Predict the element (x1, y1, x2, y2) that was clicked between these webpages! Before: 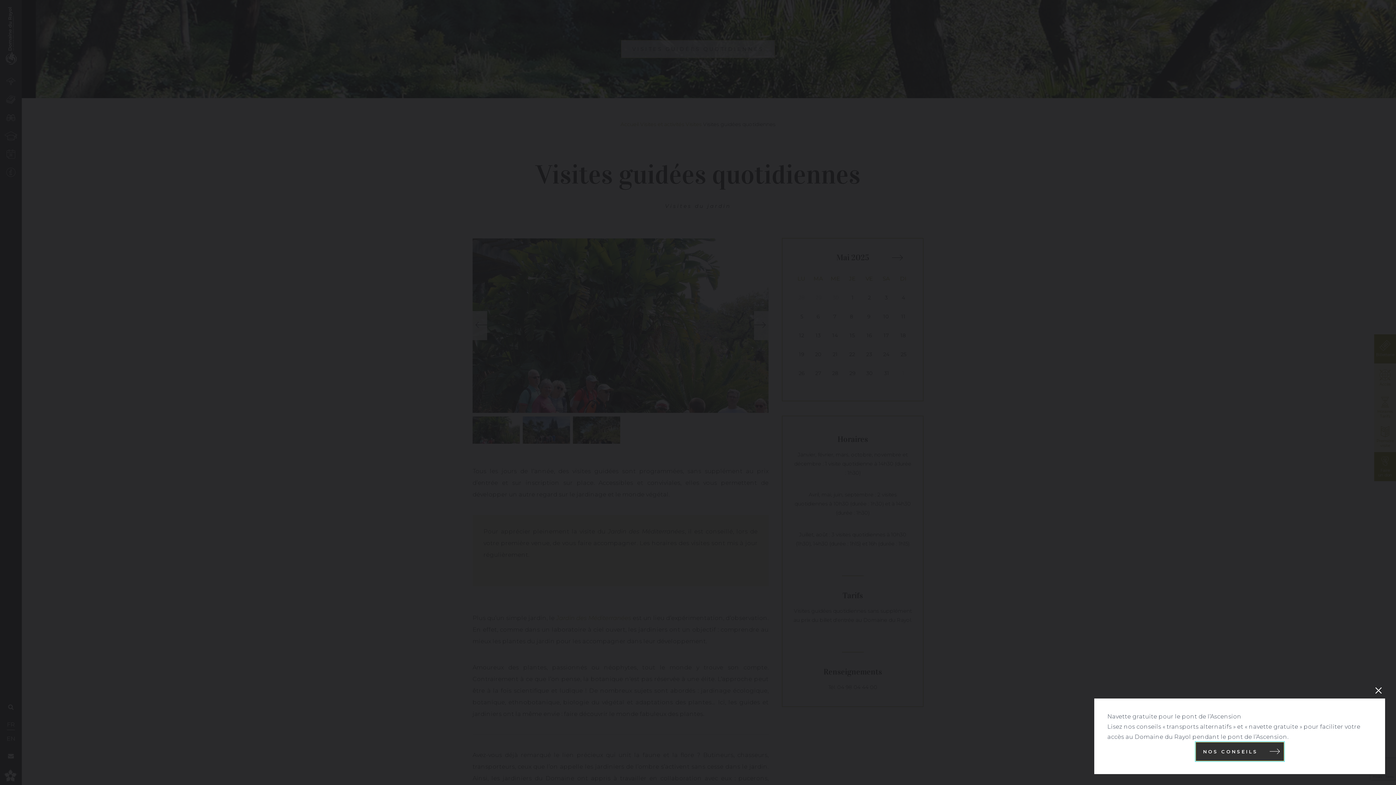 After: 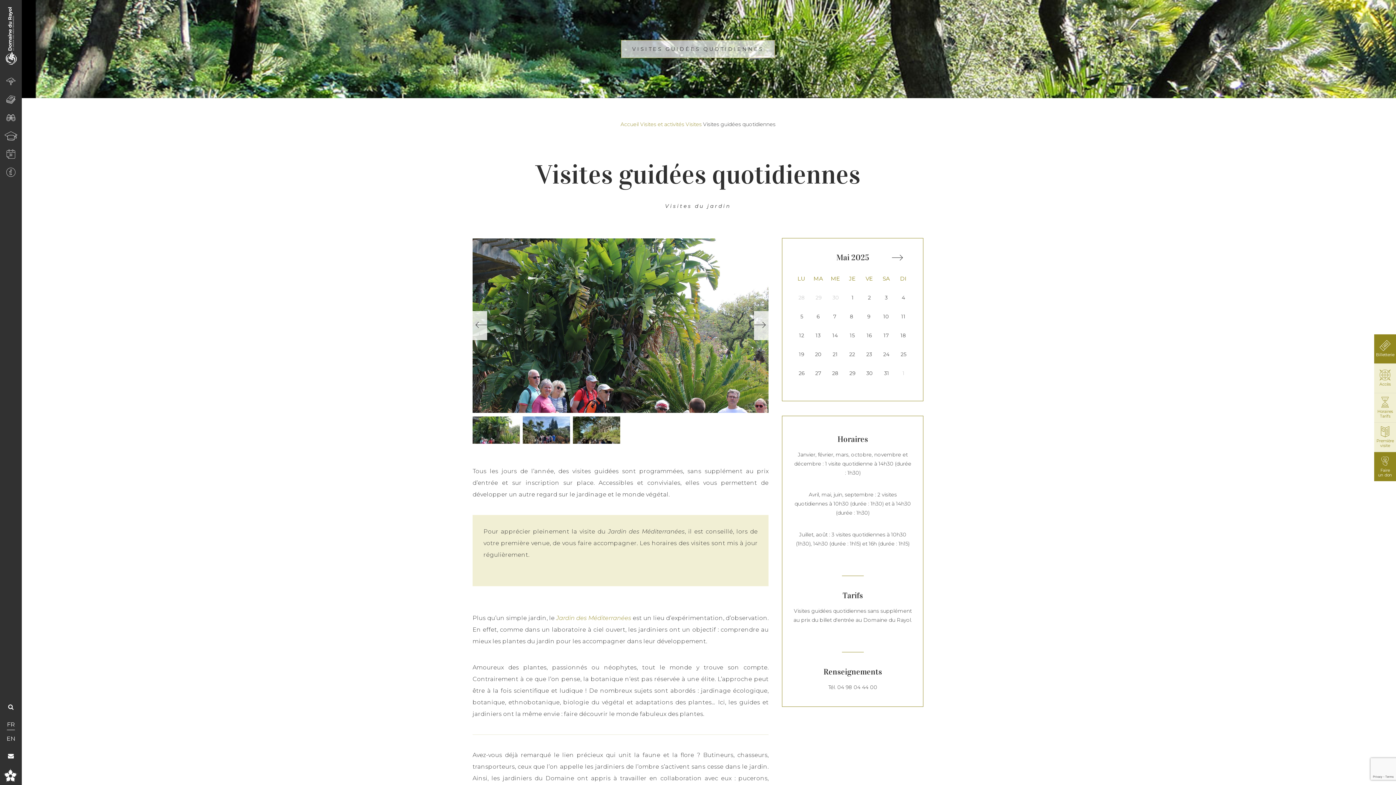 Action: bbox: (1372, 684, 1385, 697)